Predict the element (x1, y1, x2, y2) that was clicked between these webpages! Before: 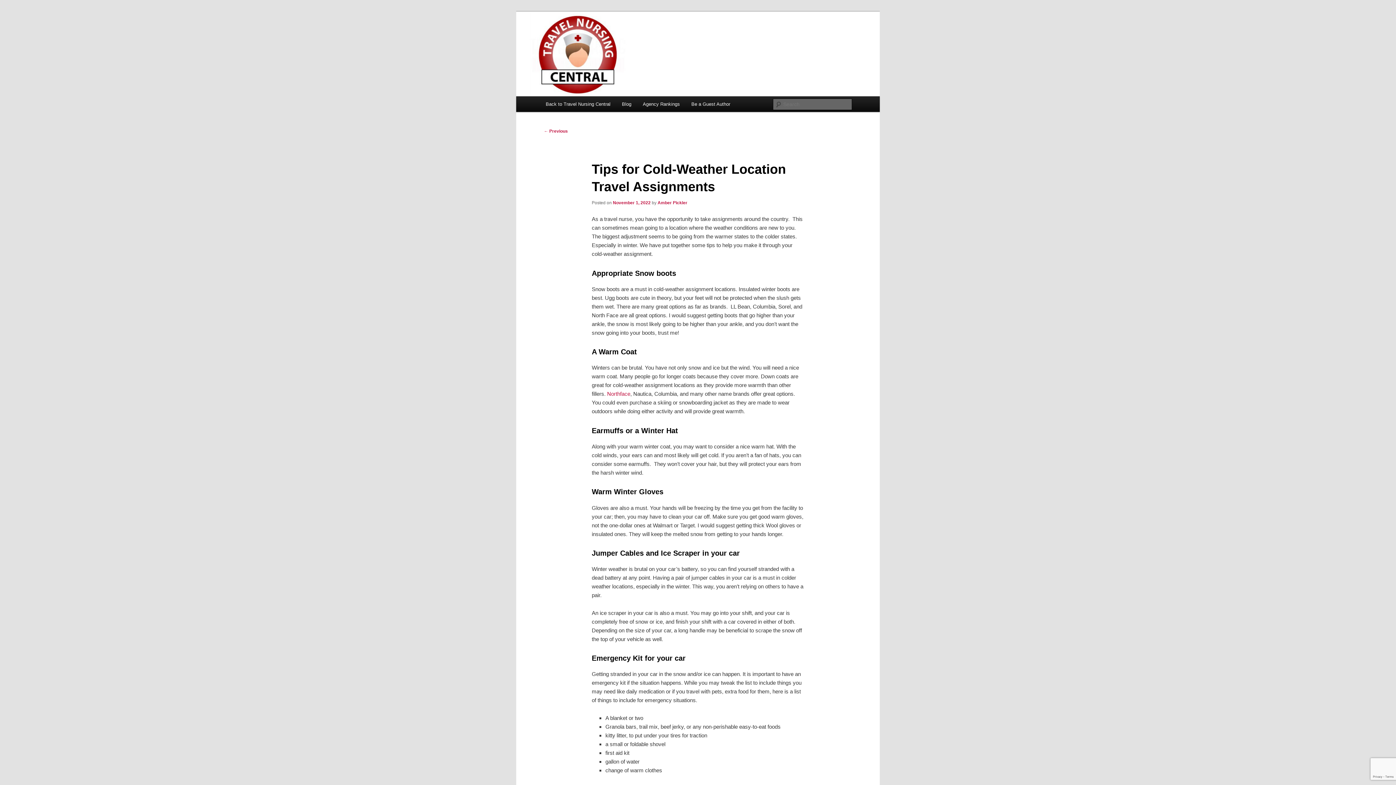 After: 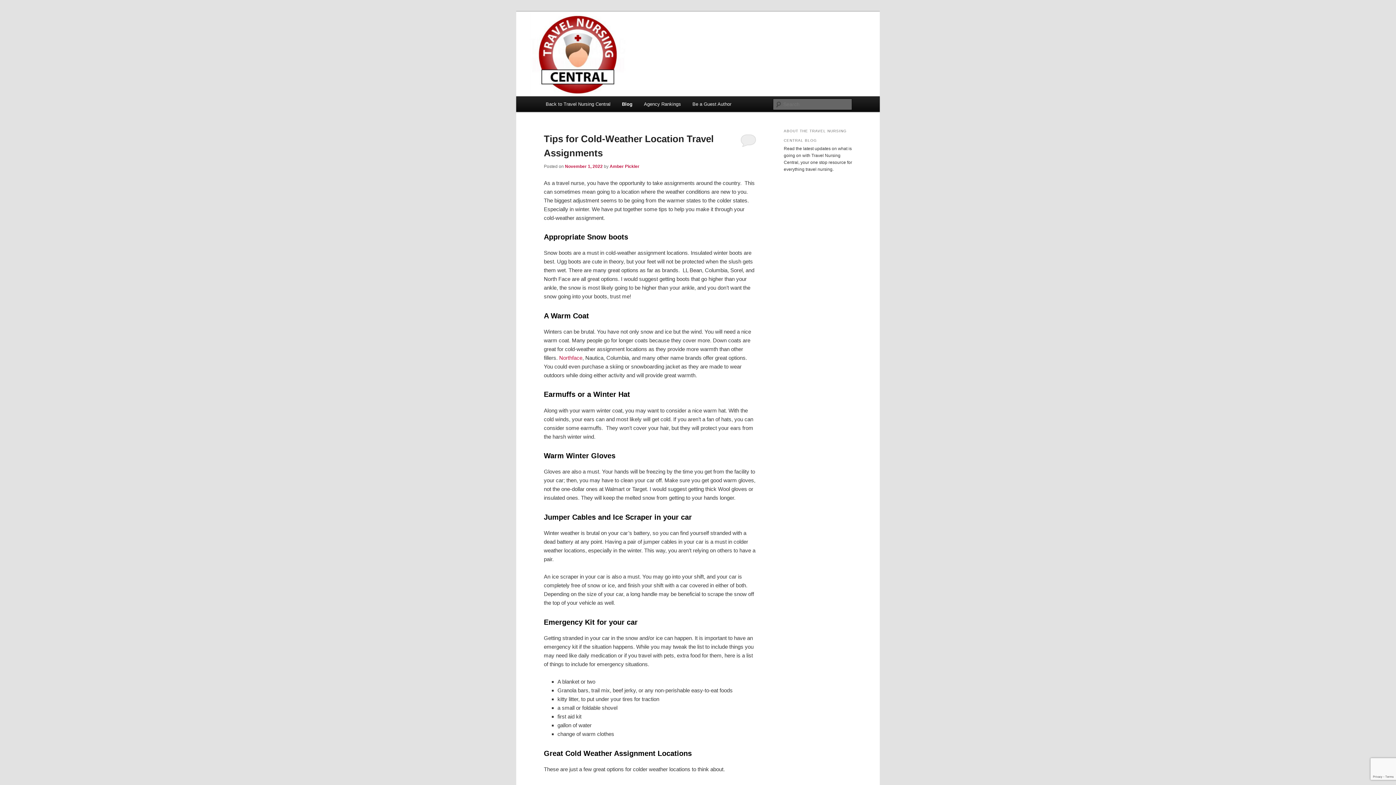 Action: bbox: (657, 200, 687, 205) label: Amber Pickler